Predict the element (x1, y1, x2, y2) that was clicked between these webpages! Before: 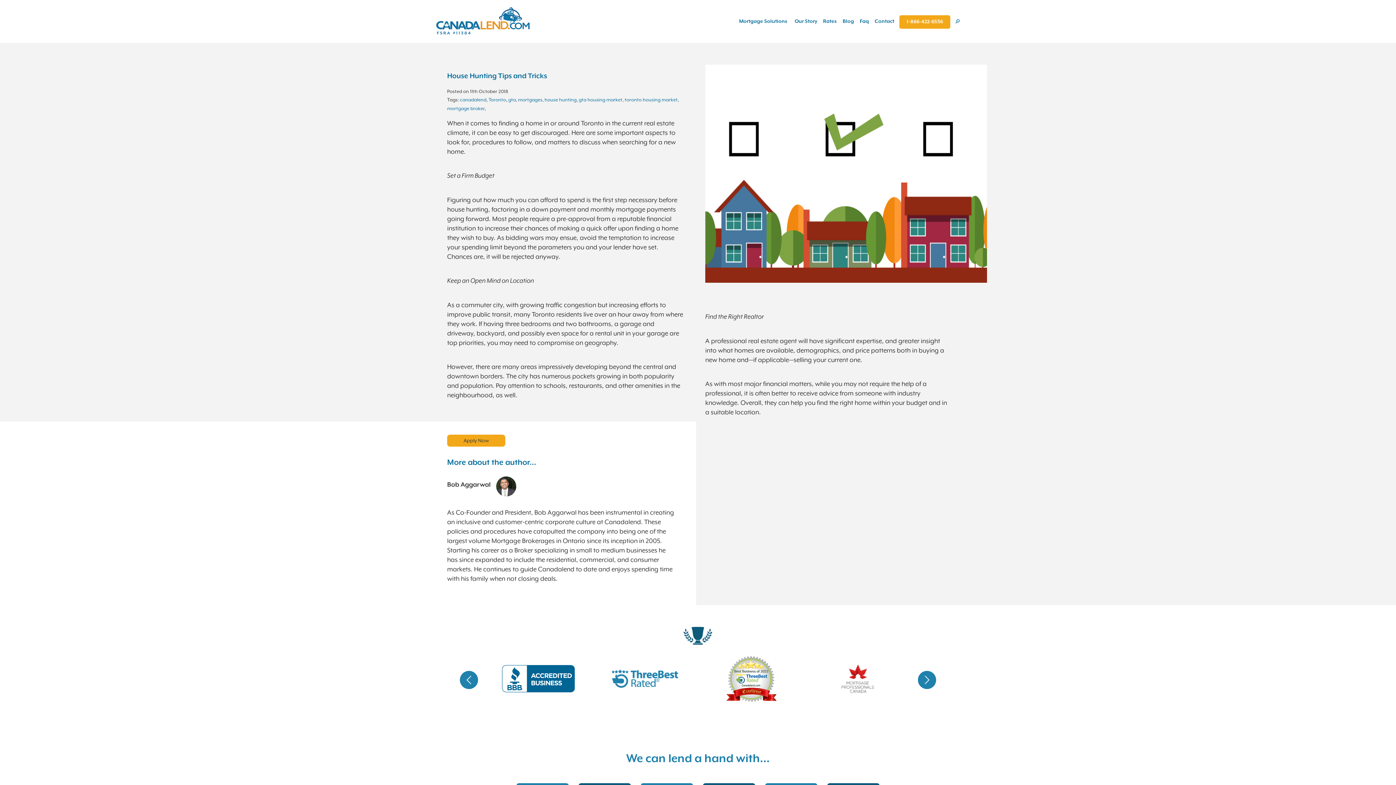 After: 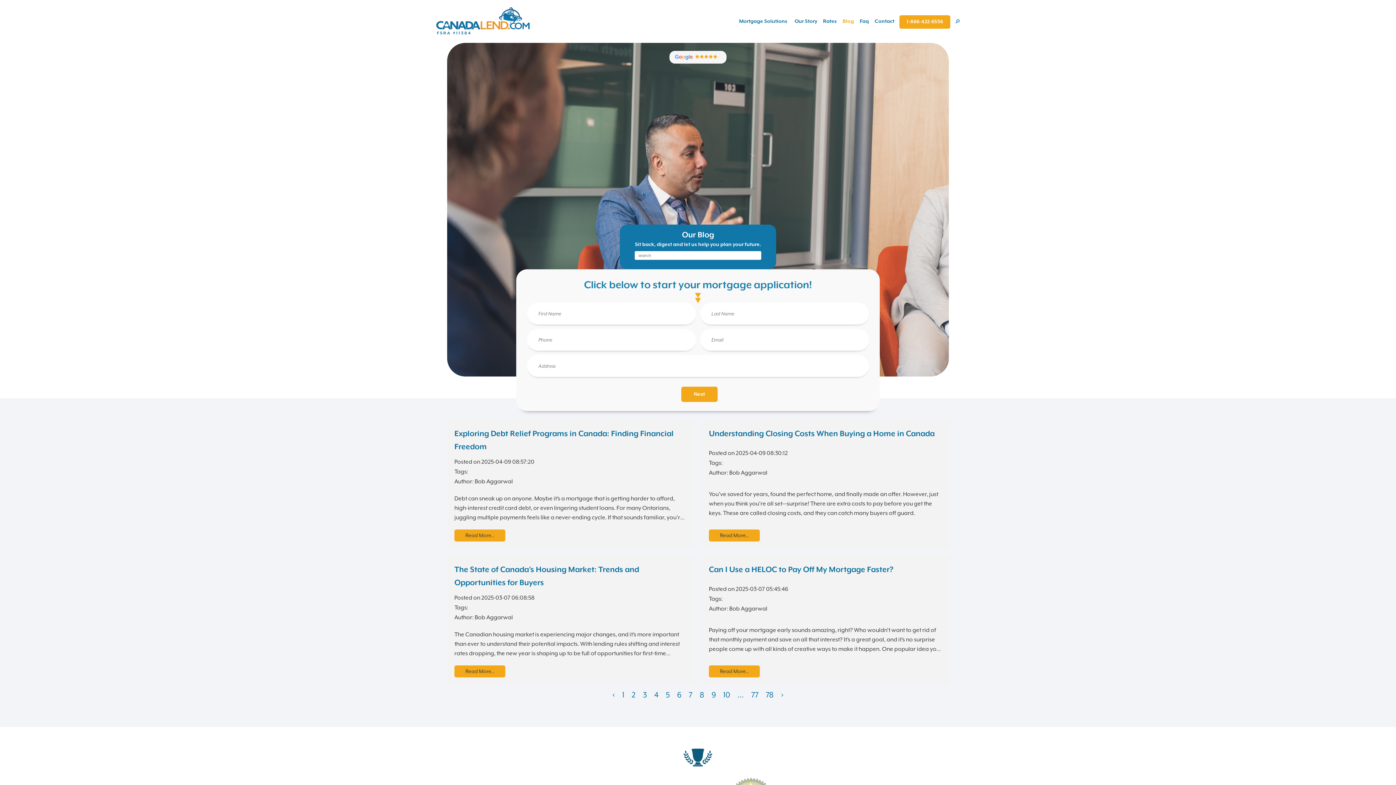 Action: label: Blog bbox: (842, 17, 854, 25)